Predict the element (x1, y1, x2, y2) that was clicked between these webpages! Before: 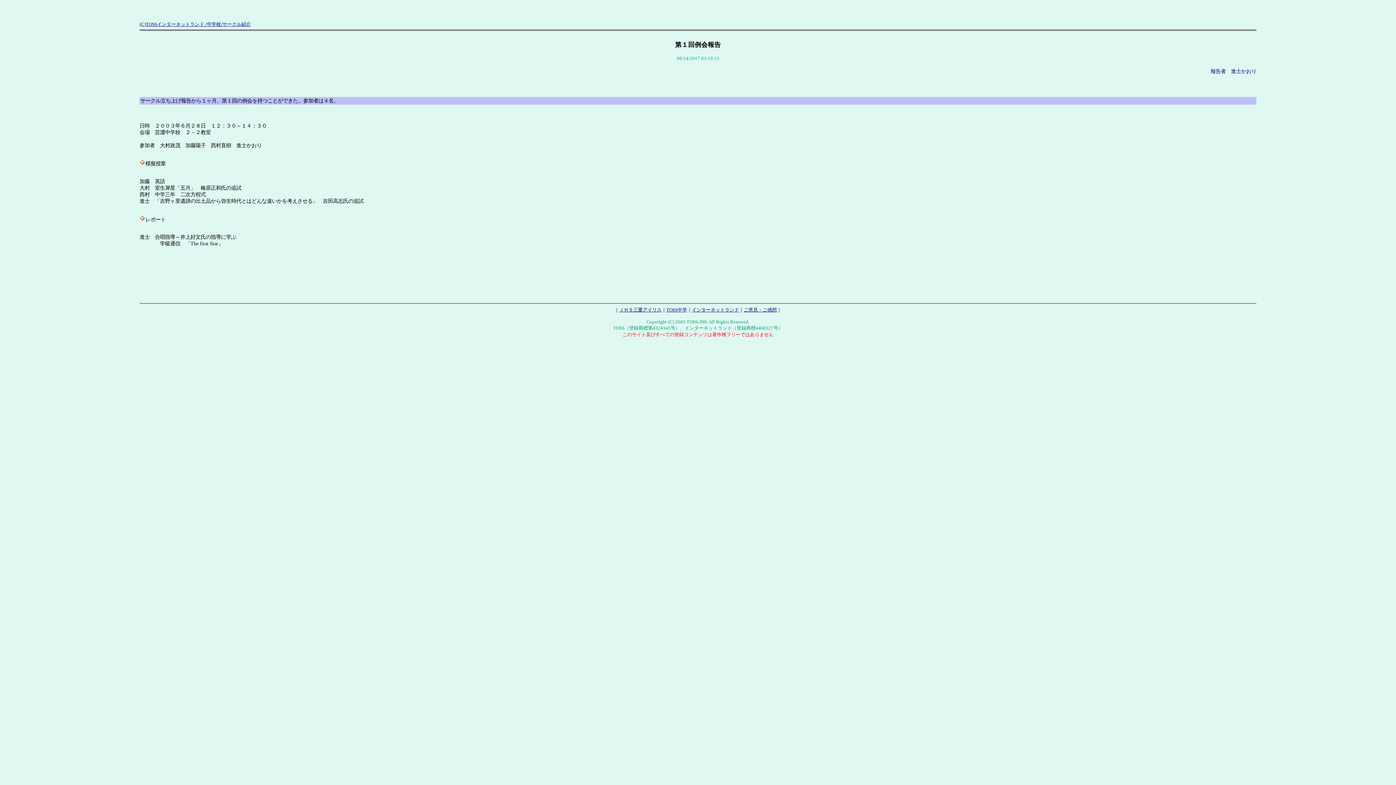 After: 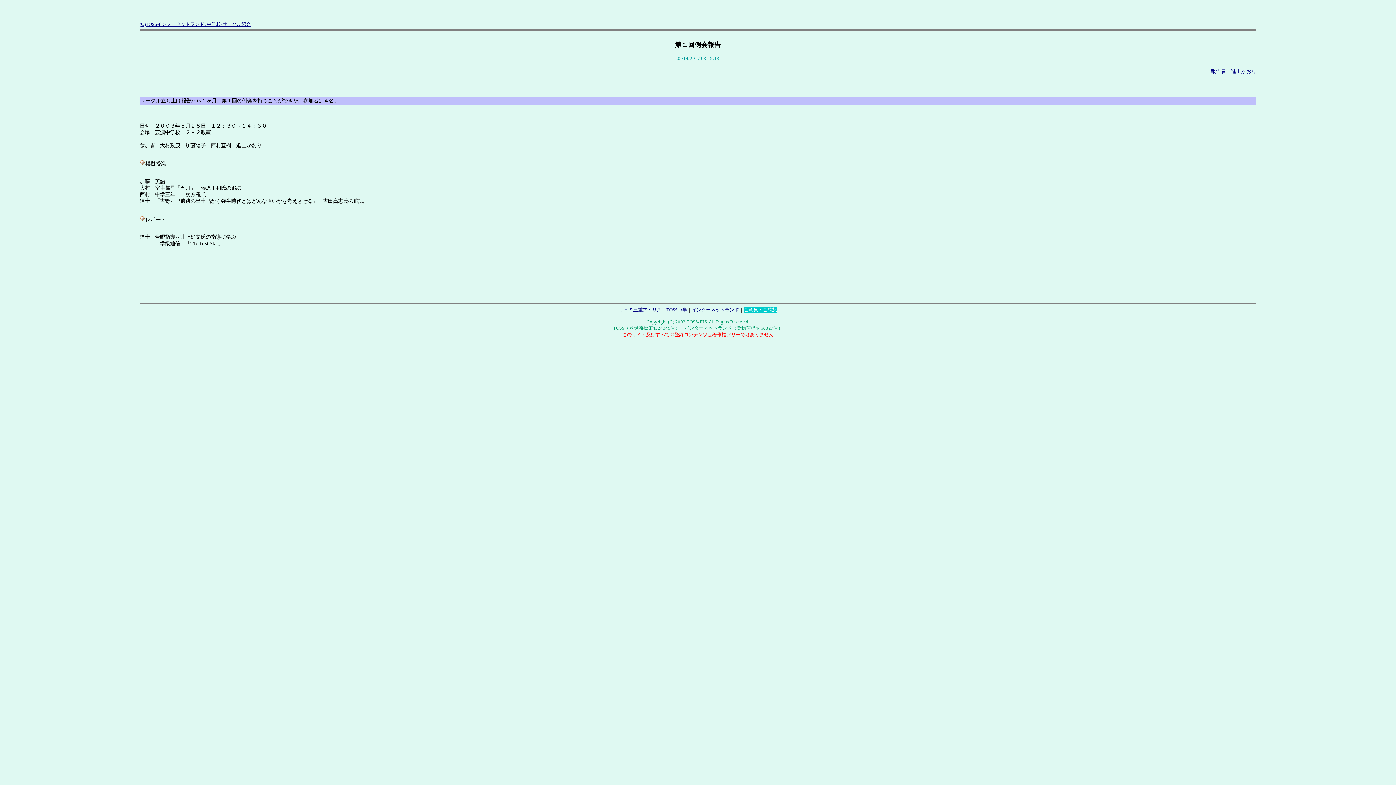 Action: bbox: (744, 307, 777, 312) label: ご意見・ご感想